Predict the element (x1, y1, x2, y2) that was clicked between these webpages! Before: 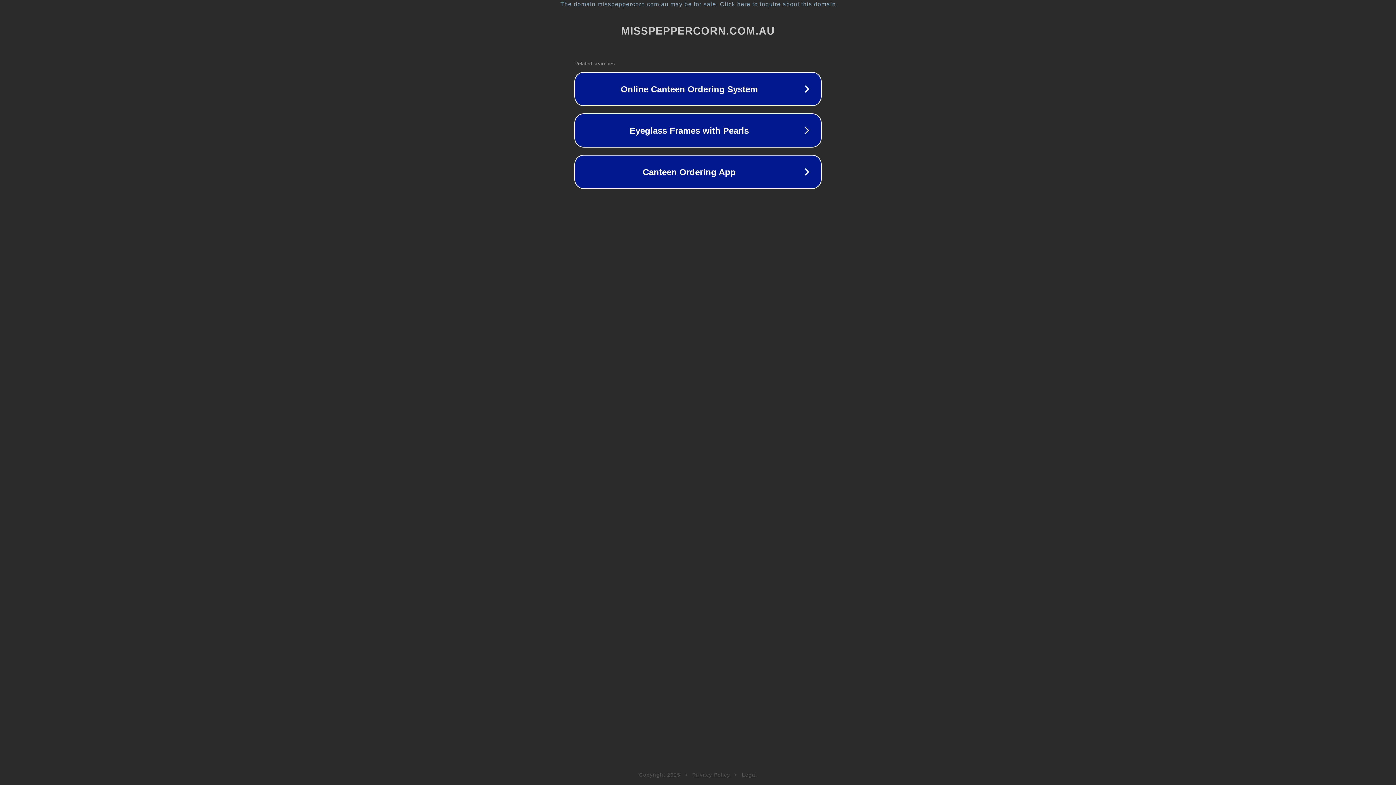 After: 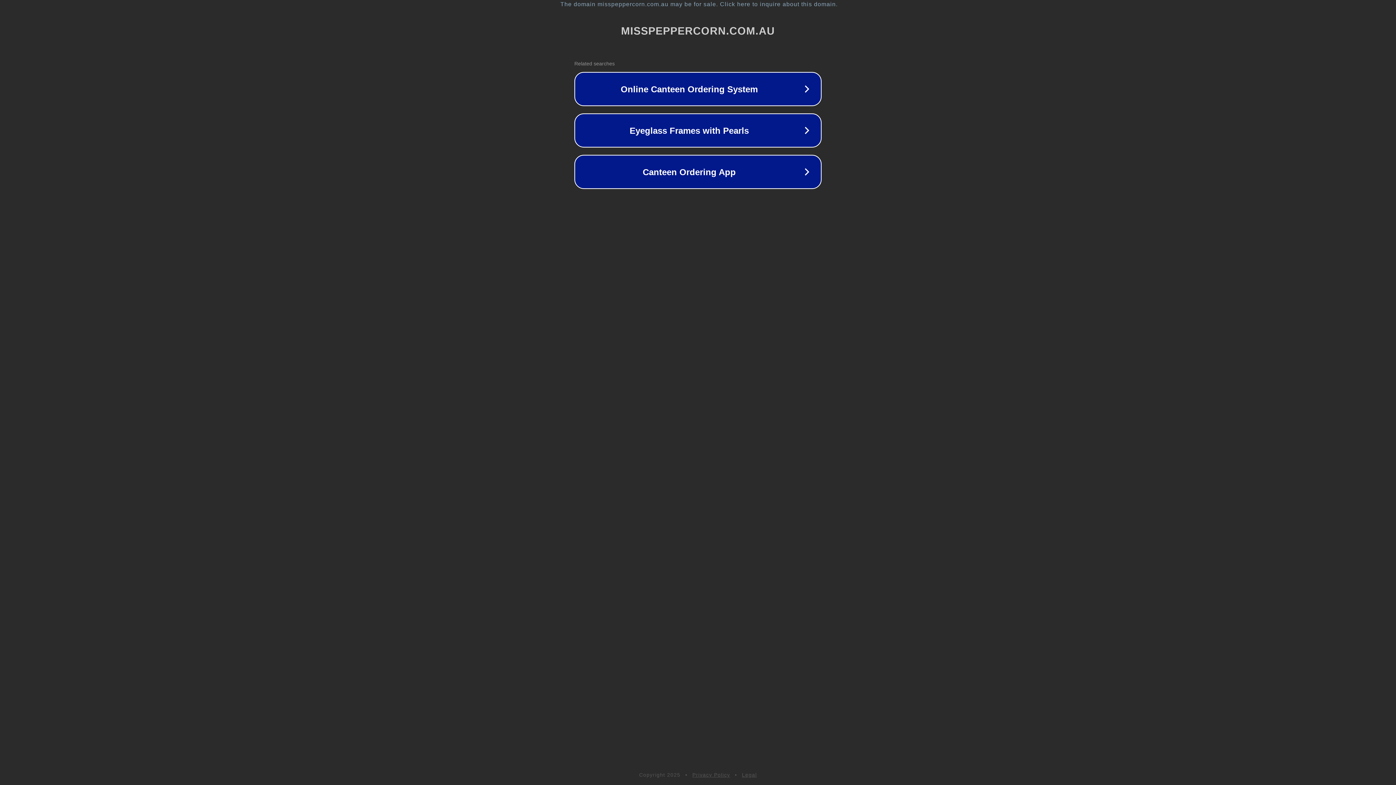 Action: bbox: (692, 772, 730, 778) label: Privacy Policy